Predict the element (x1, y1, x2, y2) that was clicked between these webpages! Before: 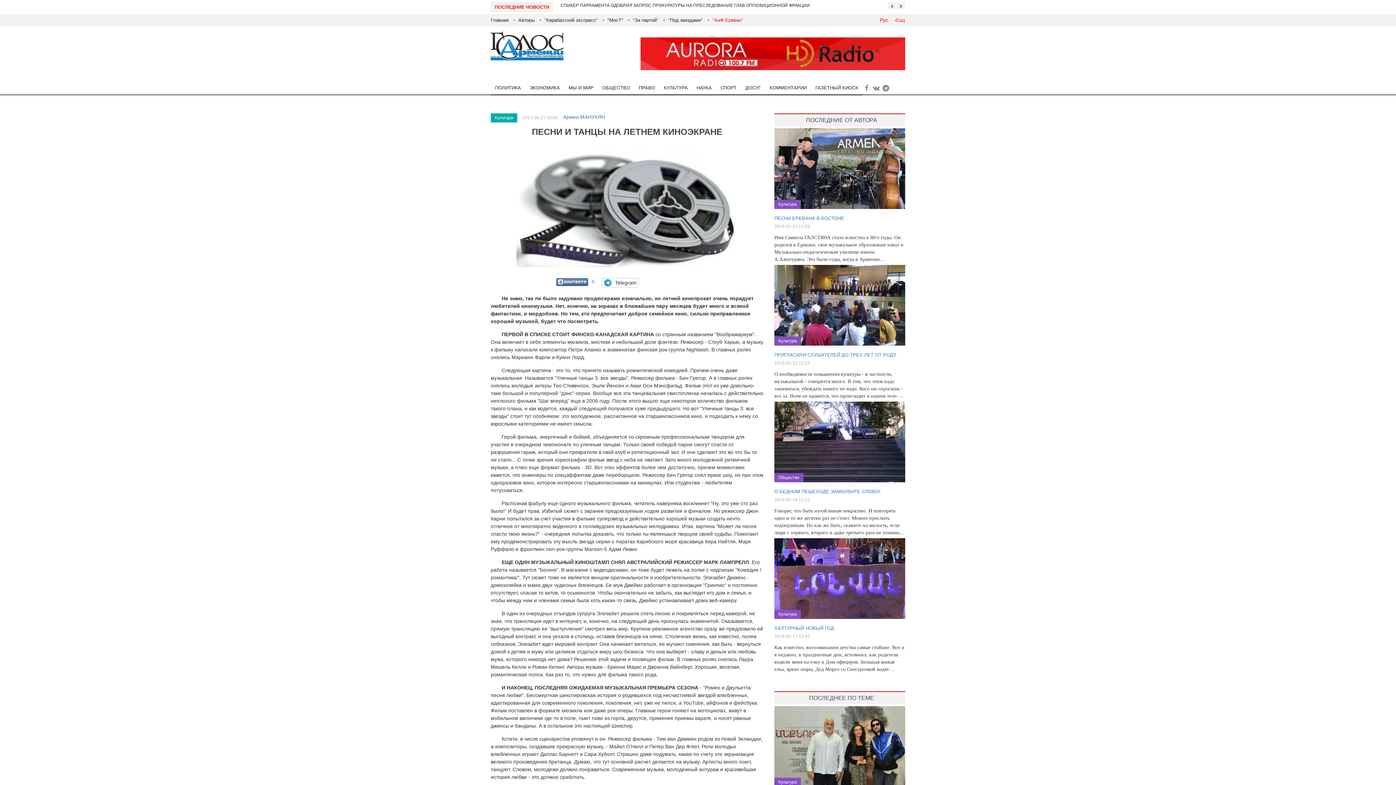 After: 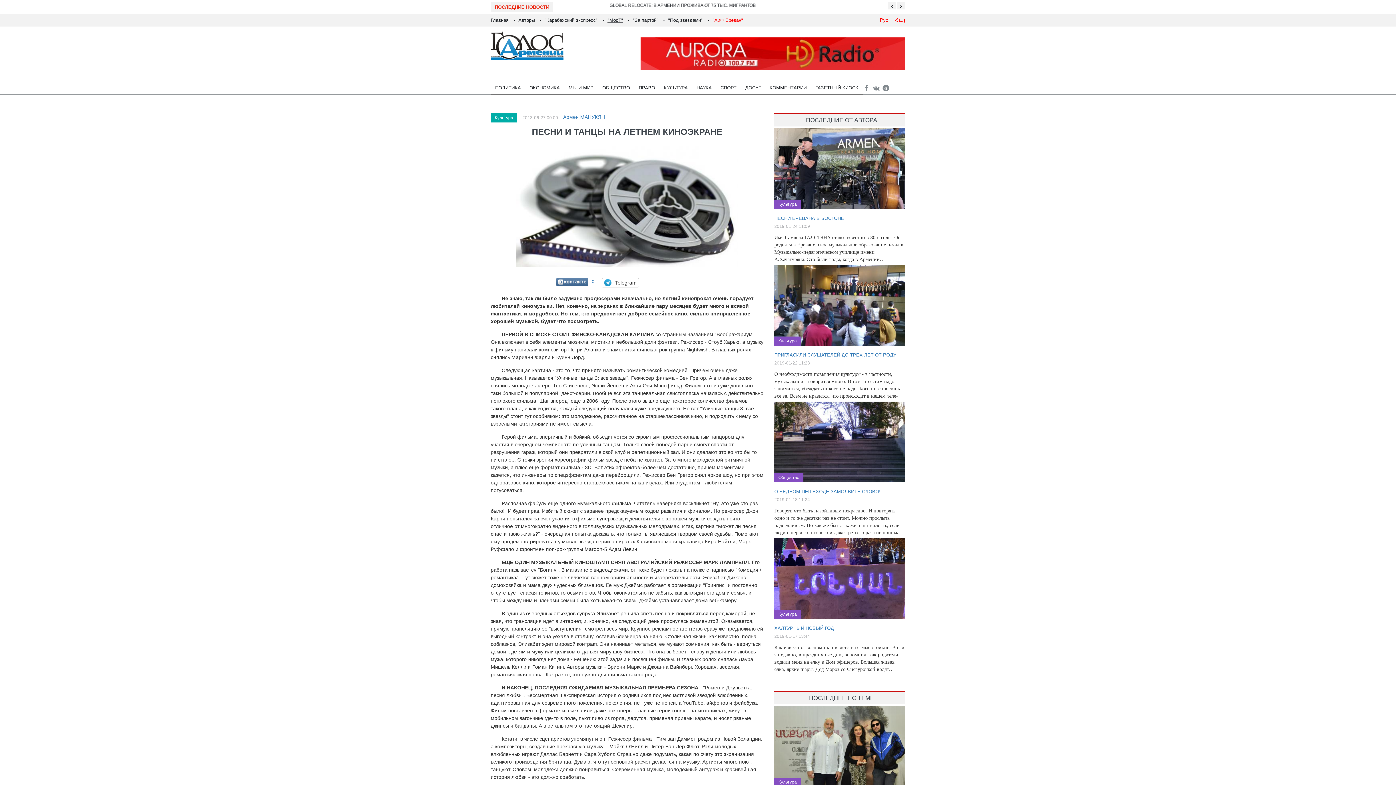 Action: label: "МосТ" bbox: (607, 17, 623, 22)